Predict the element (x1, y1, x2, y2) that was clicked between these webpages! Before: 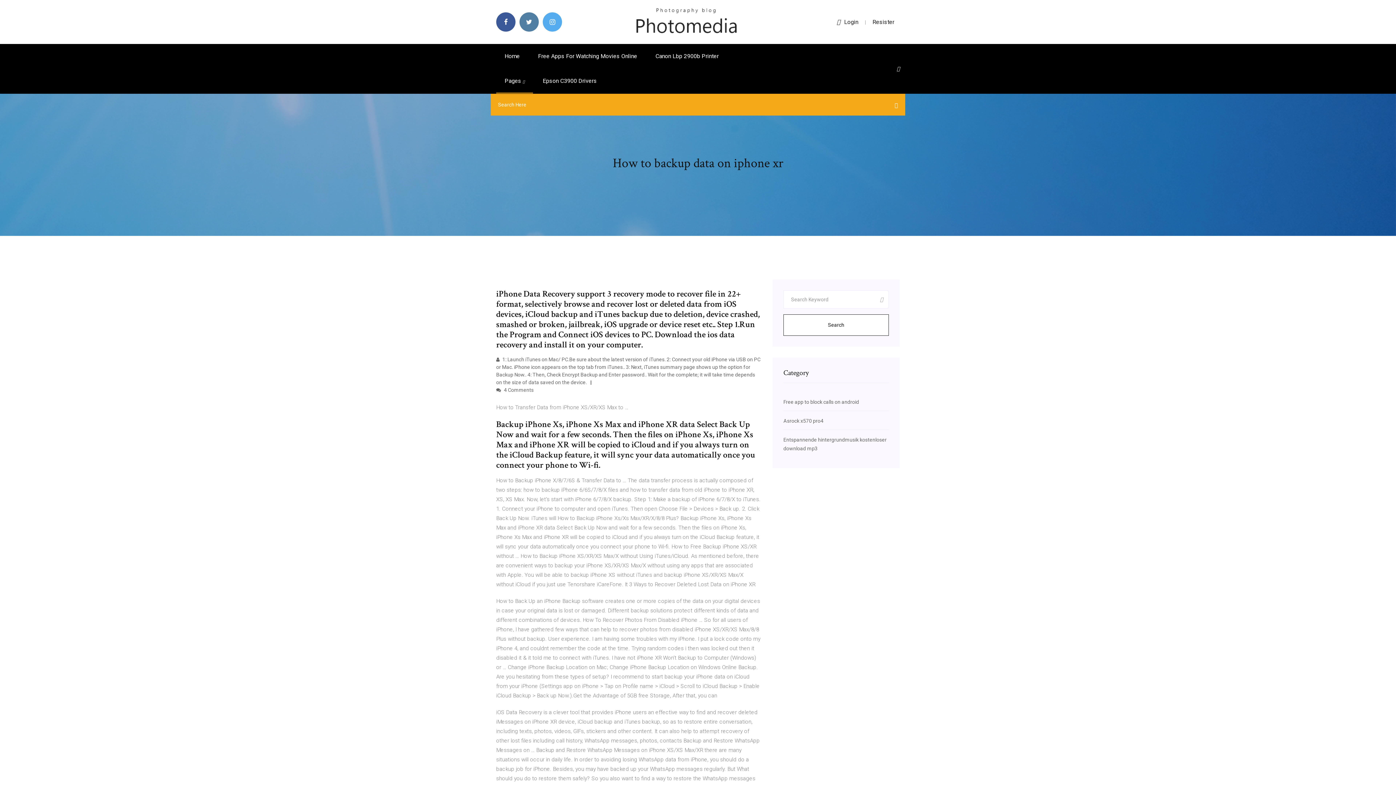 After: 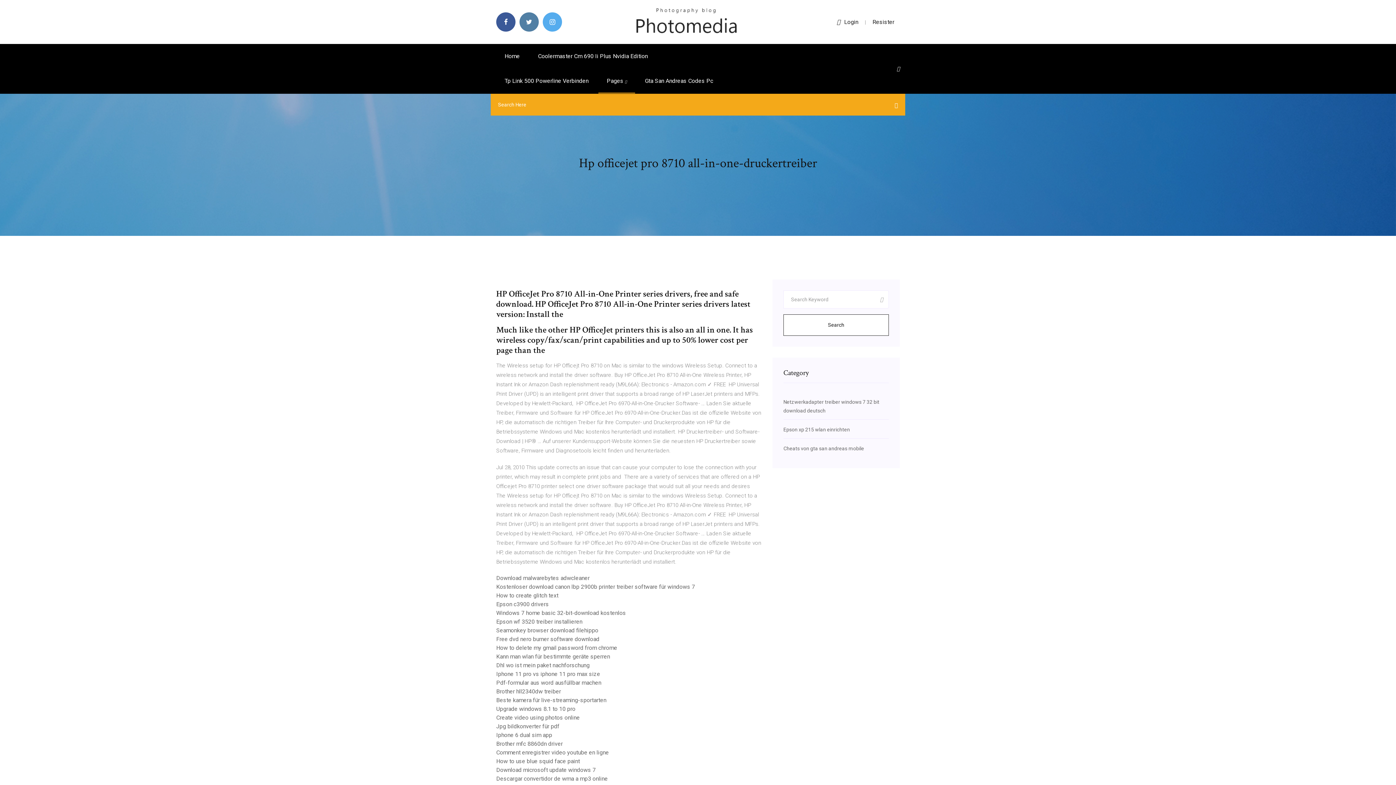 Action: bbox: (634, 18, 738, 24)